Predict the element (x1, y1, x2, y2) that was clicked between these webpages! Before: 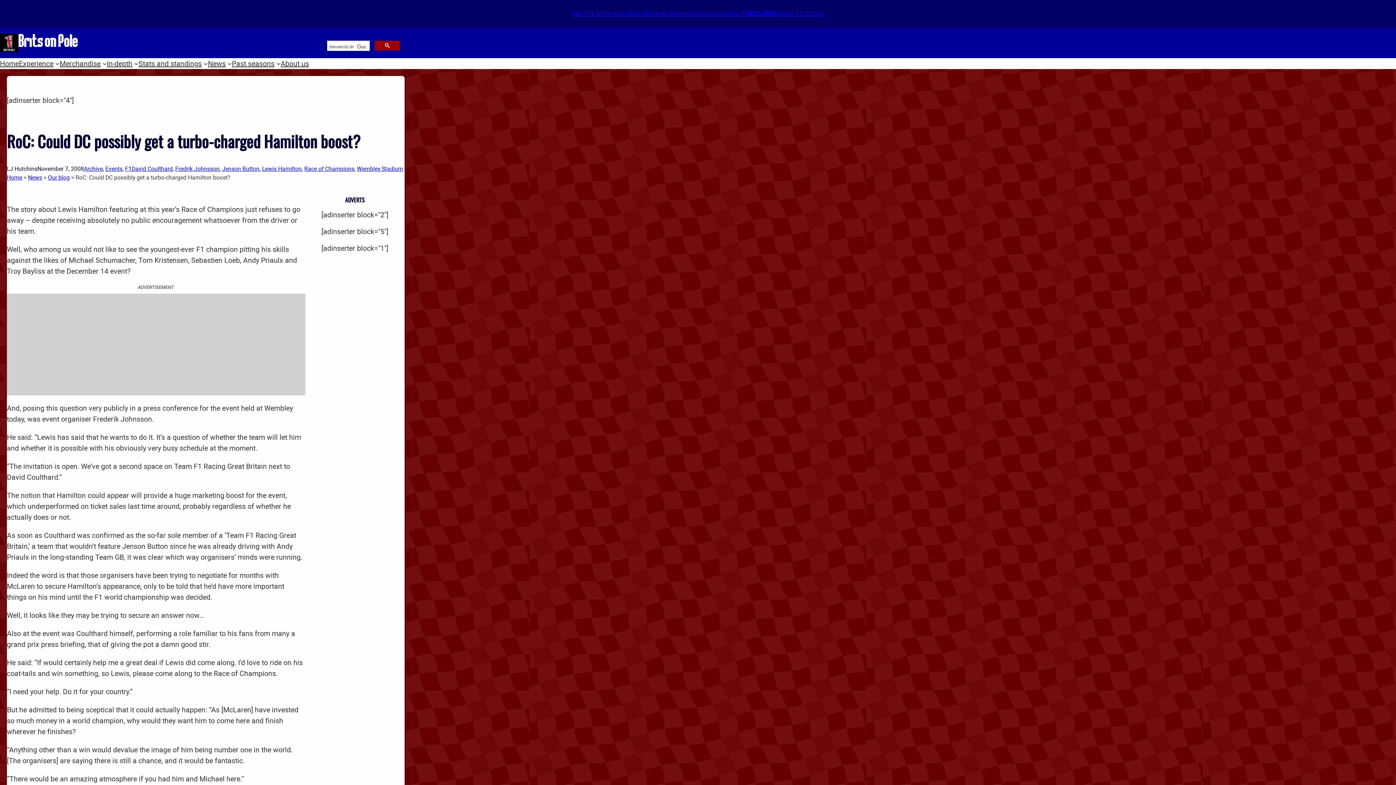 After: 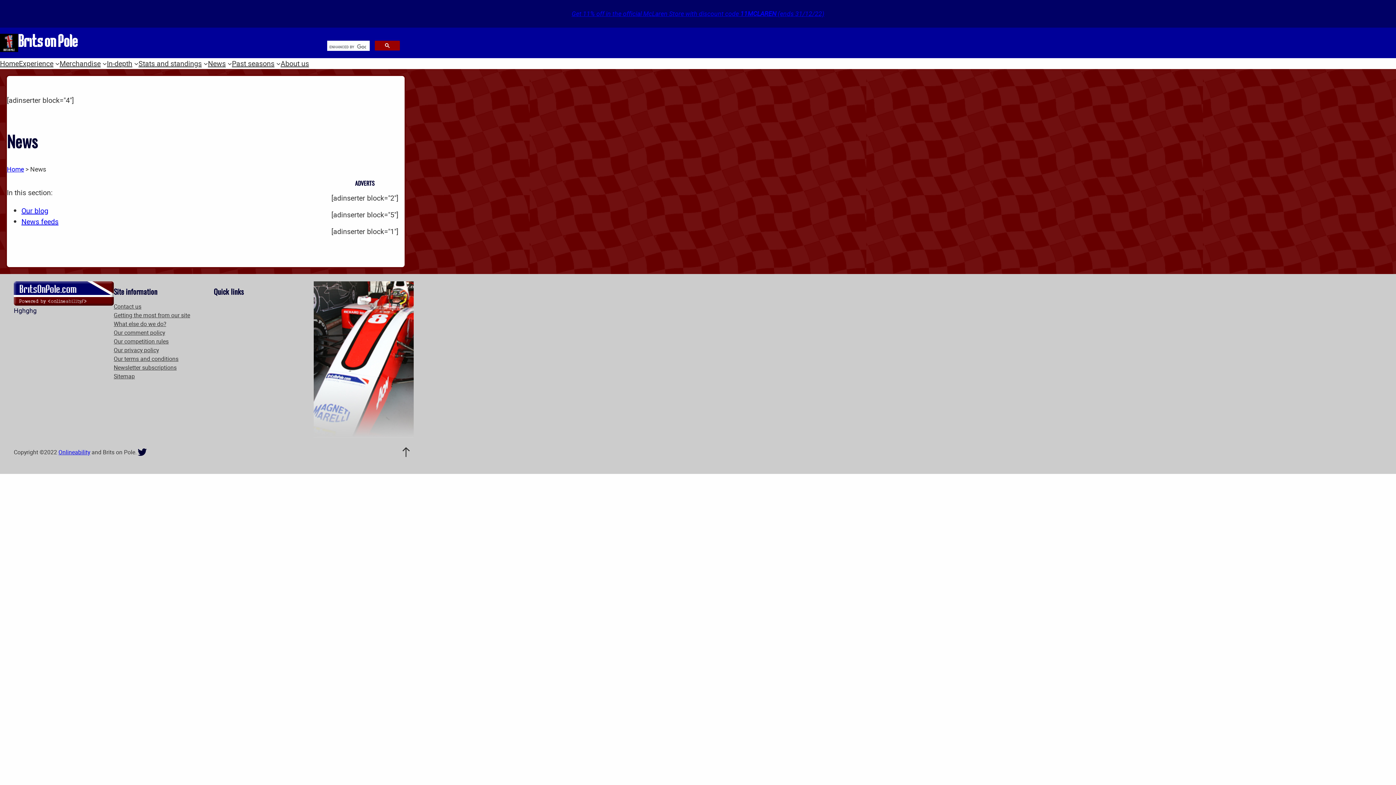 Action: bbox: (28, 173, 42, 181) label: News